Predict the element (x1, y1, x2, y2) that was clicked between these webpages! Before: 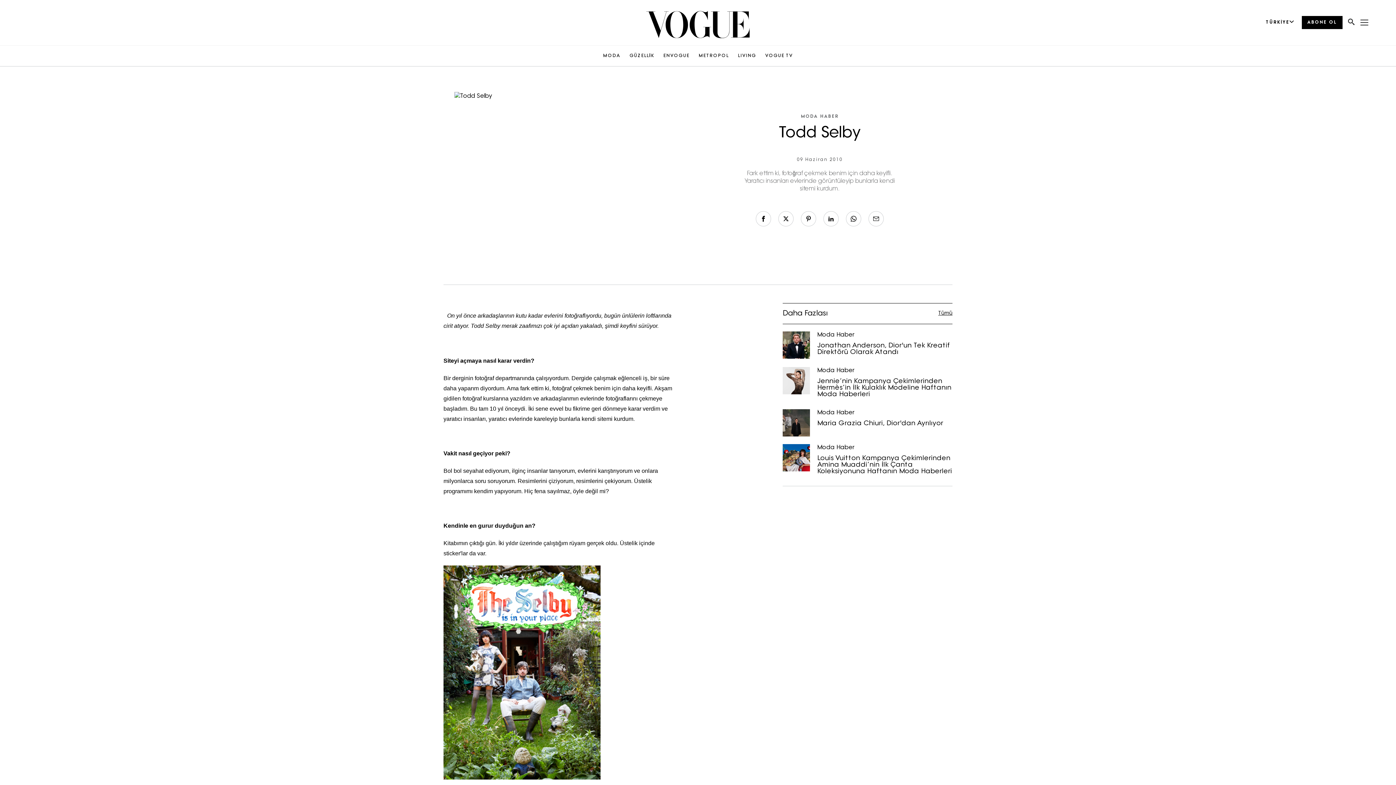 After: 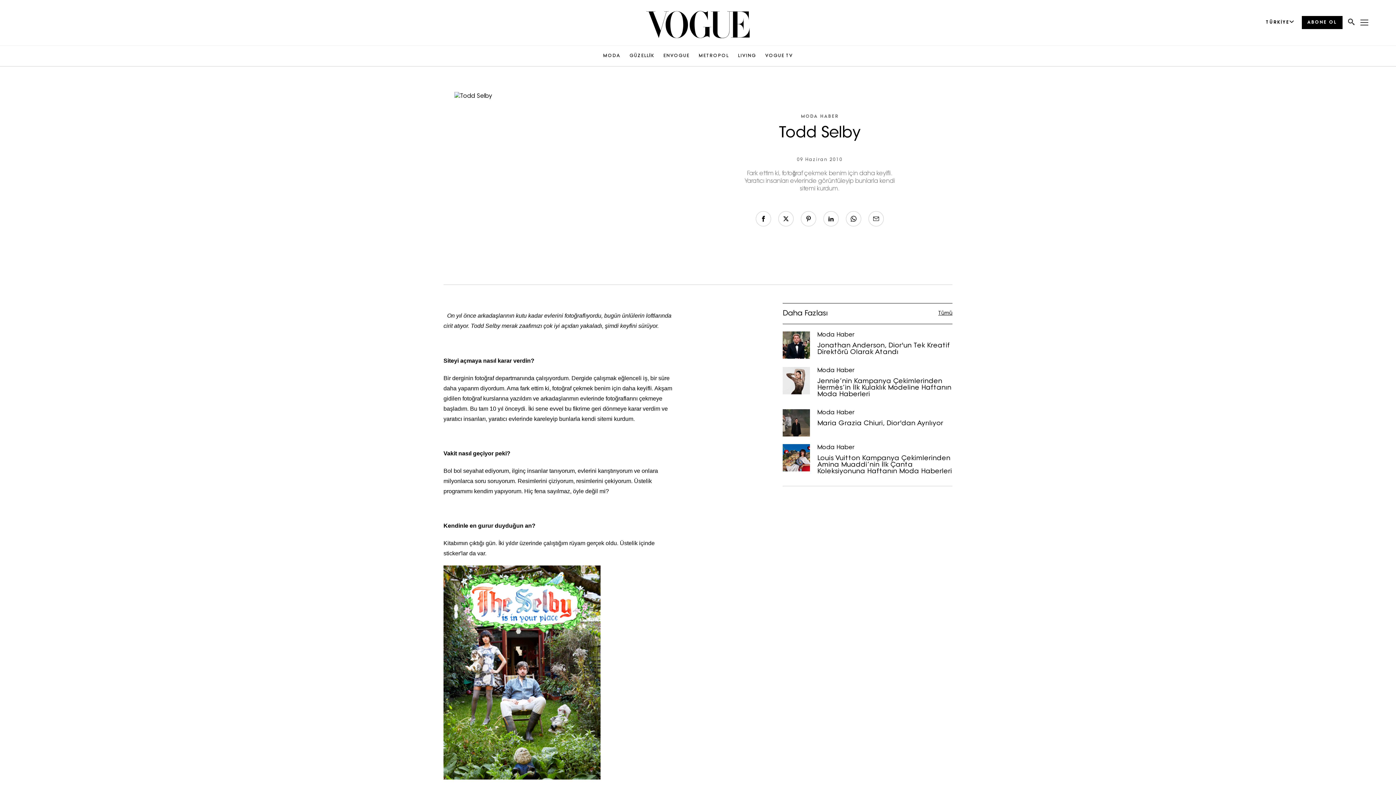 Action: label: Todd Selby bbox: (470, 322, 500, 329)